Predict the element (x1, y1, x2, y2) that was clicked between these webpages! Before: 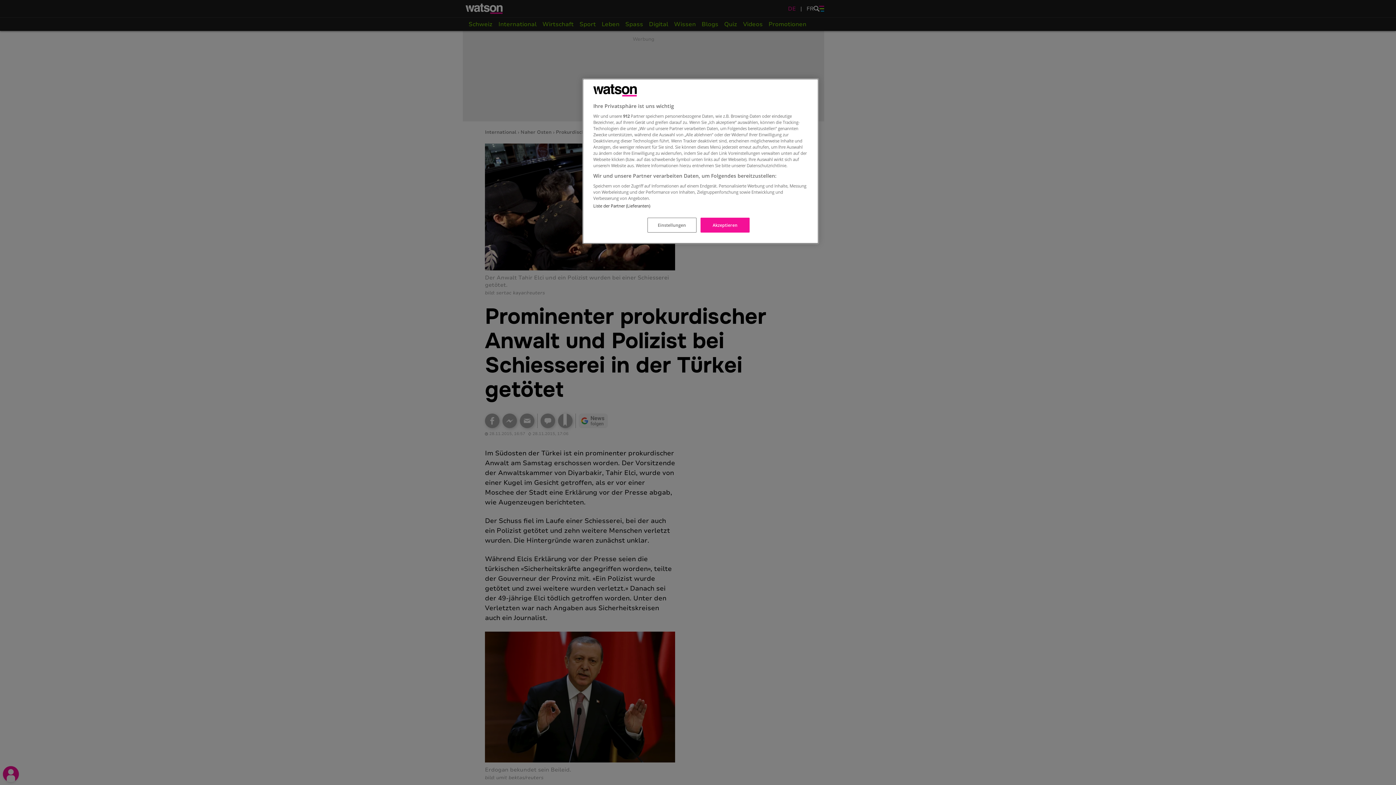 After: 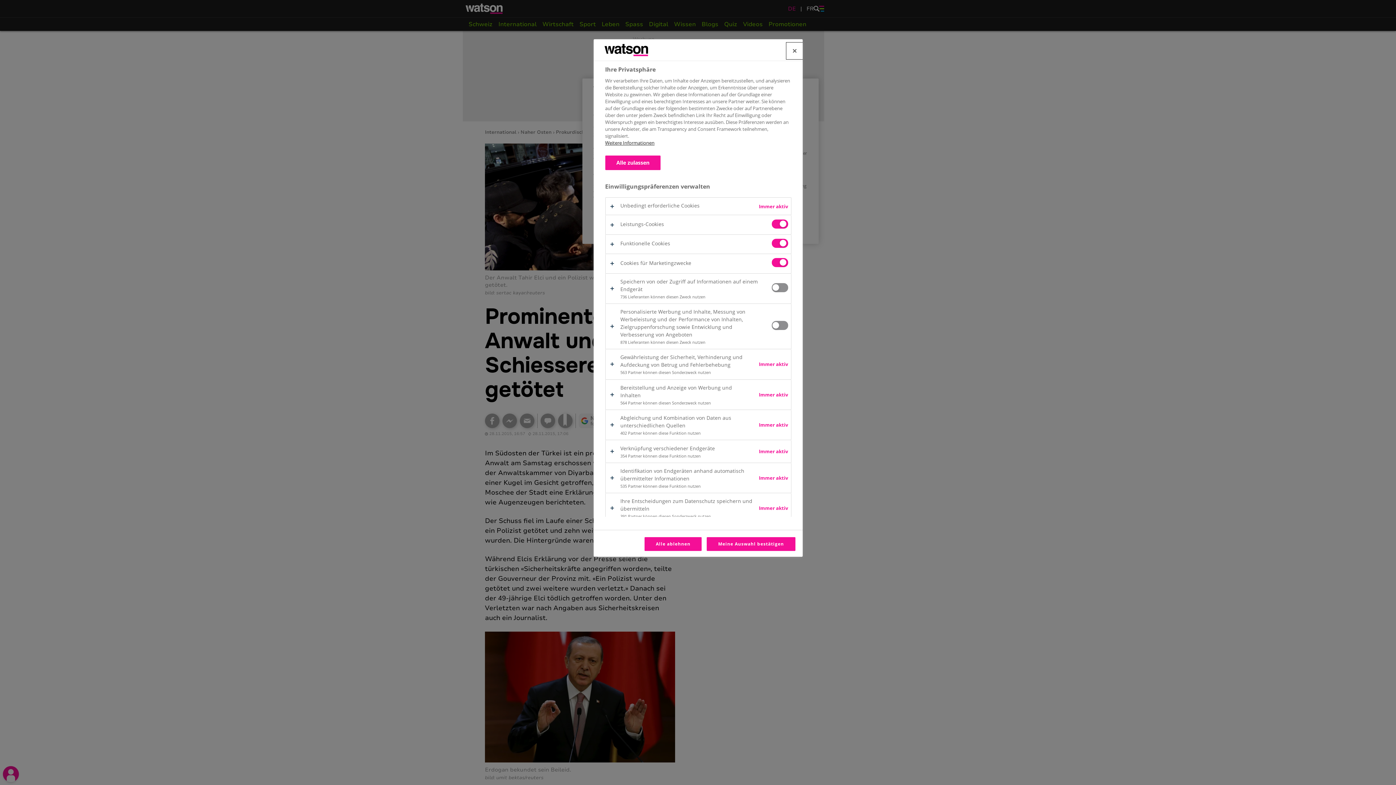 Action: label: Einstellungen bbox: (647, 217, 696, 232)